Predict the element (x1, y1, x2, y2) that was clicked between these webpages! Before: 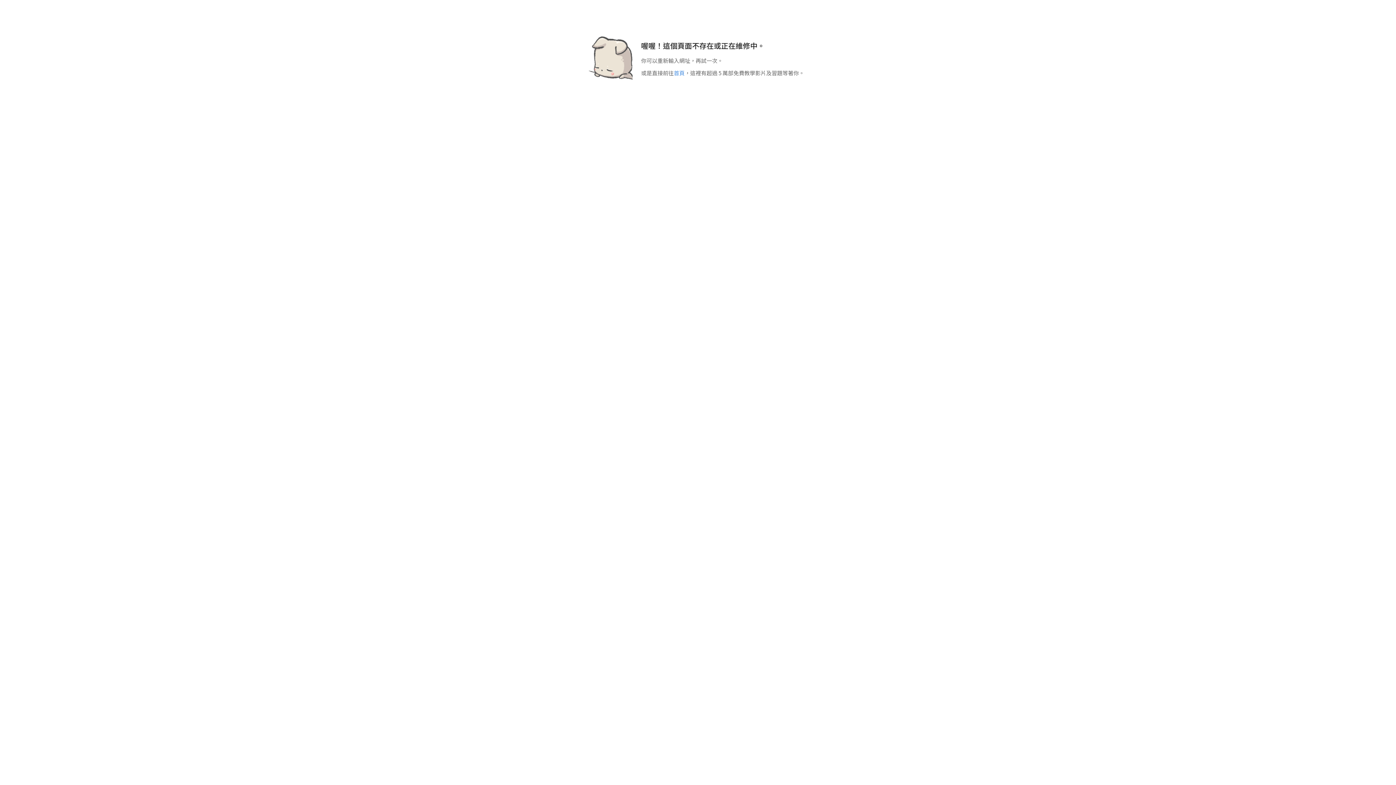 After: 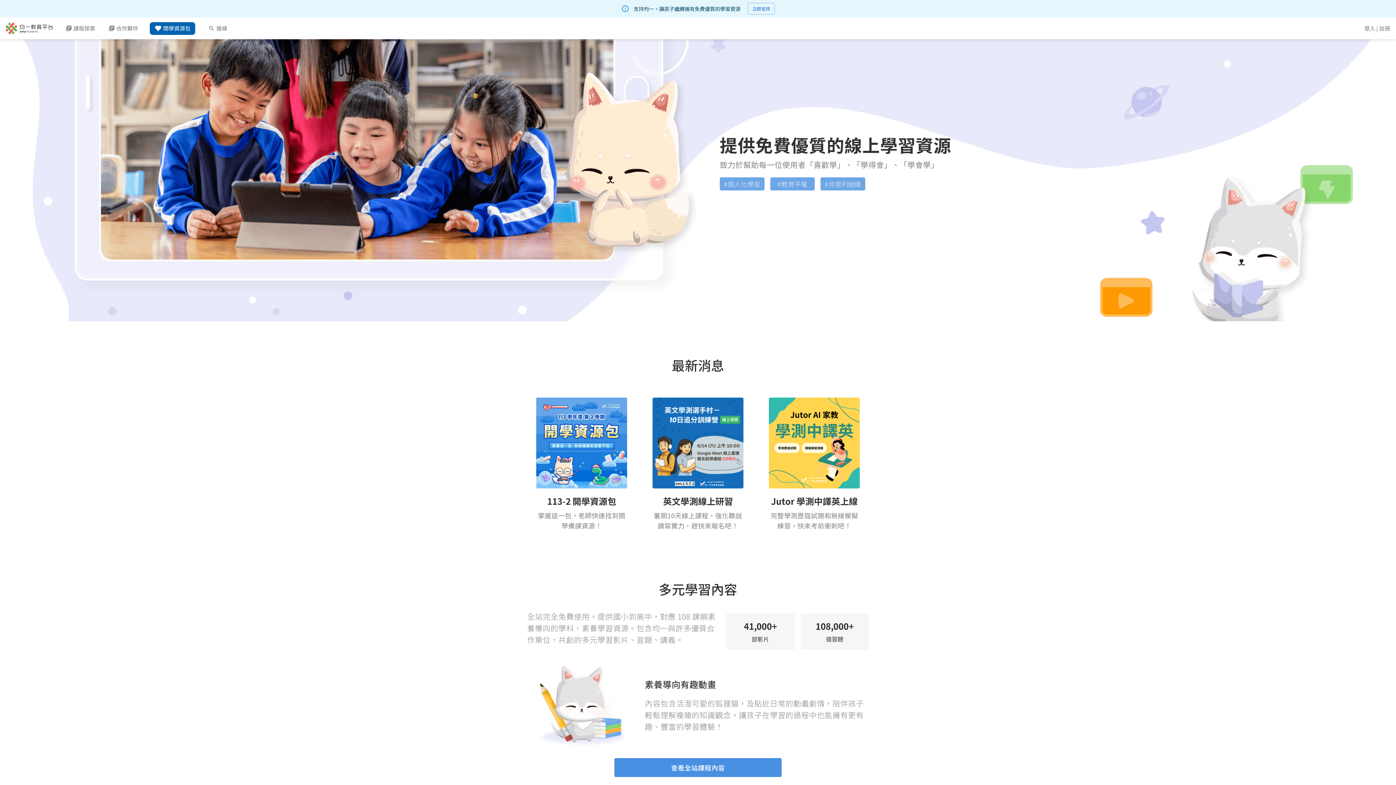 Action: label: 首頁 bbox: (674, 69, 684, 76)